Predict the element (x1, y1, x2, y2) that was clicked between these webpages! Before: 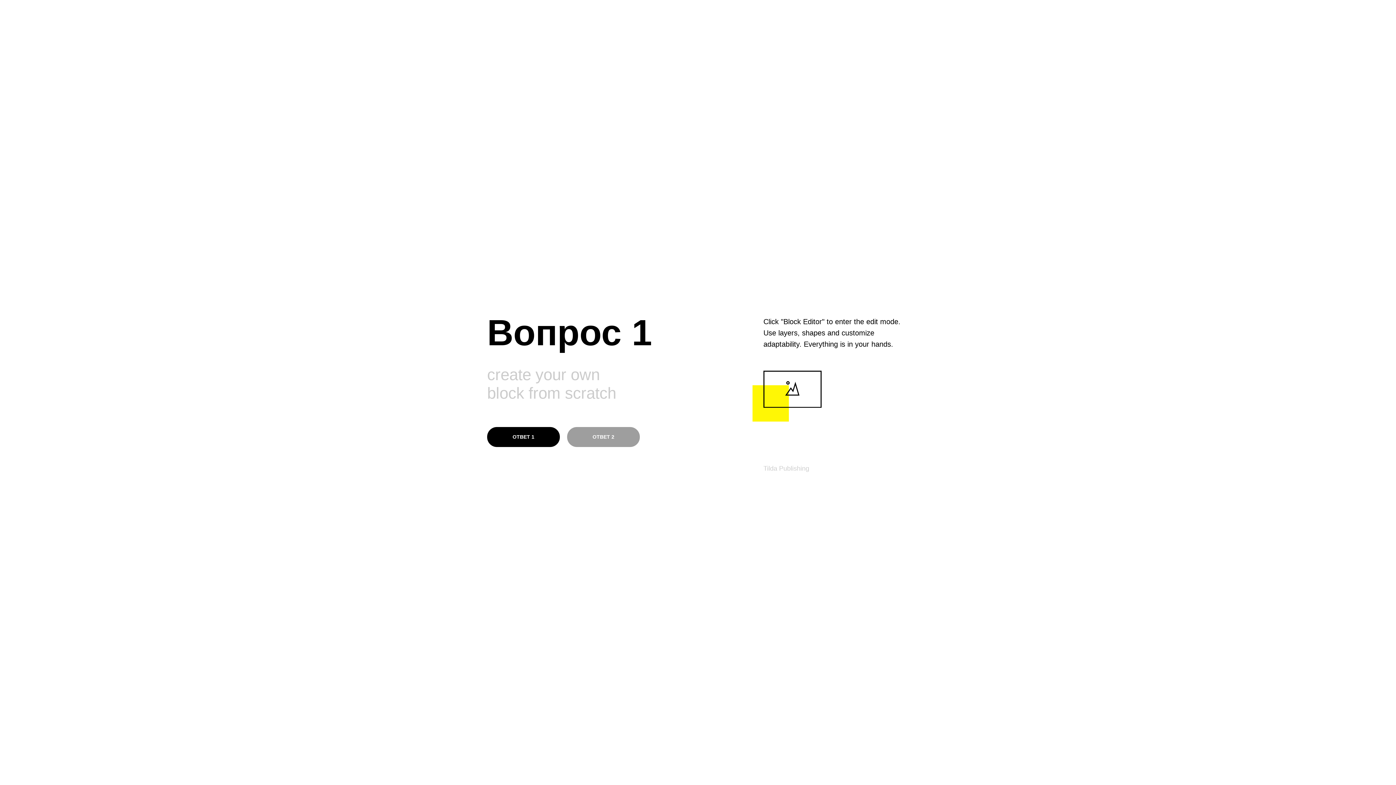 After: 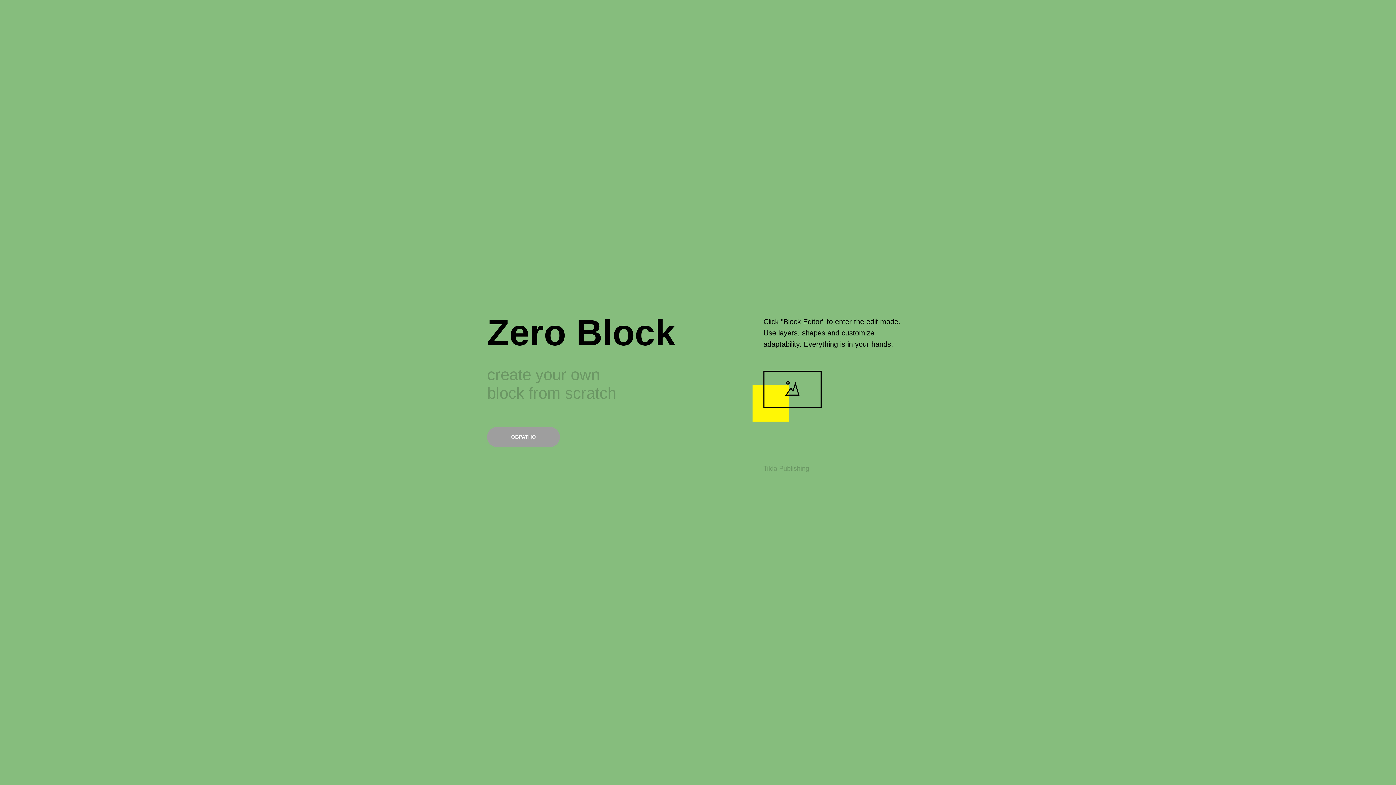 Action: label: ОТВЕТ 2 bbox: (567, 427, 640, 447)